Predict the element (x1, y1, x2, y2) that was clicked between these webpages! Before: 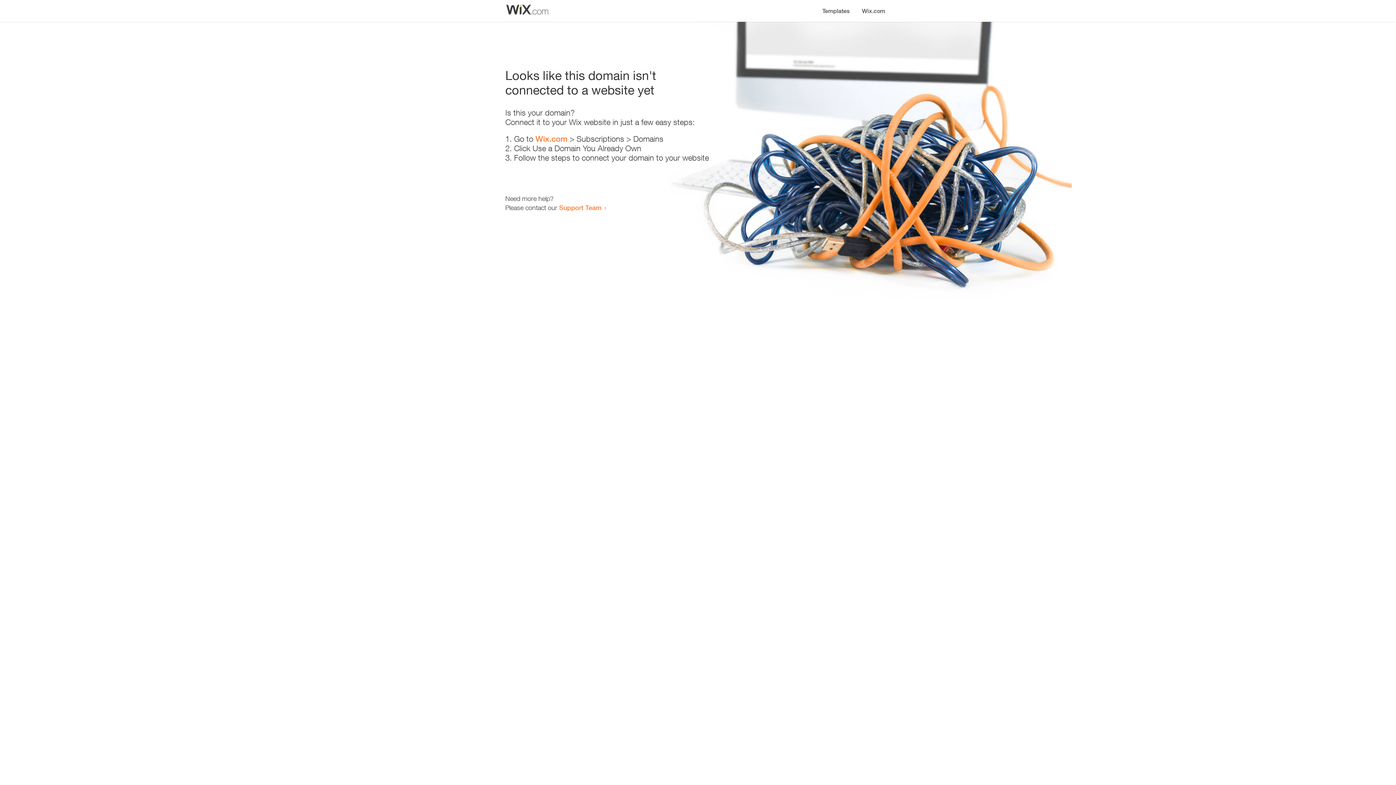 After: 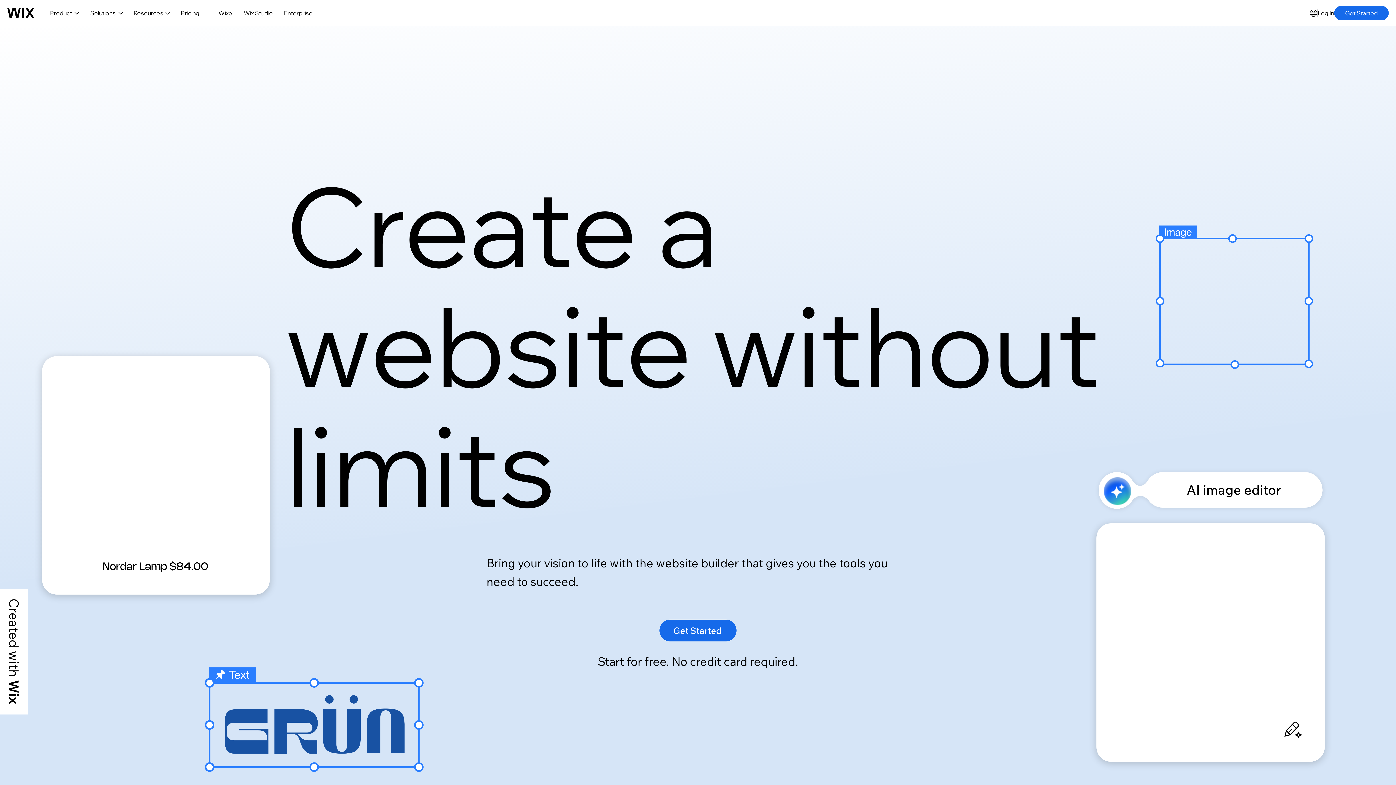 Action: label: Wix.com bbox: (535, 134, 567, 143)